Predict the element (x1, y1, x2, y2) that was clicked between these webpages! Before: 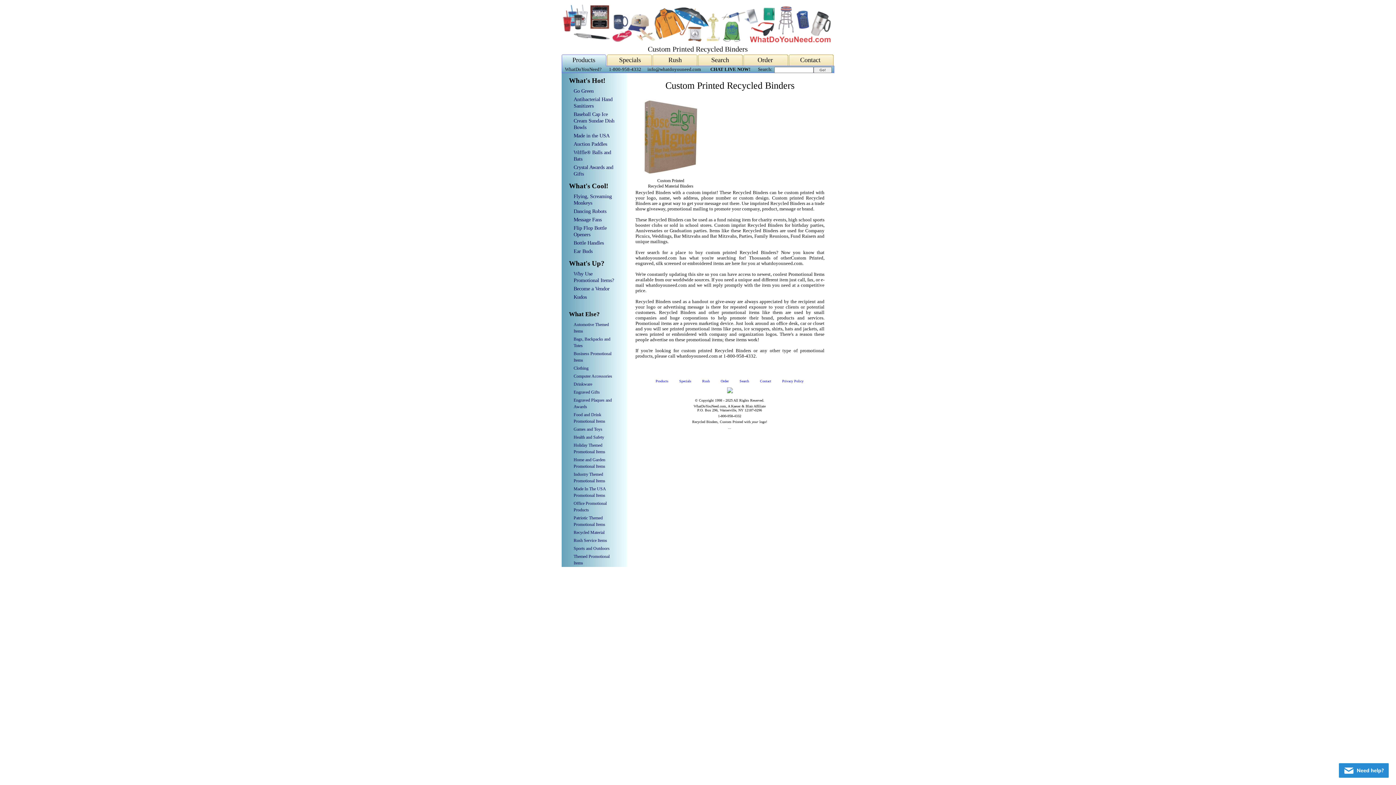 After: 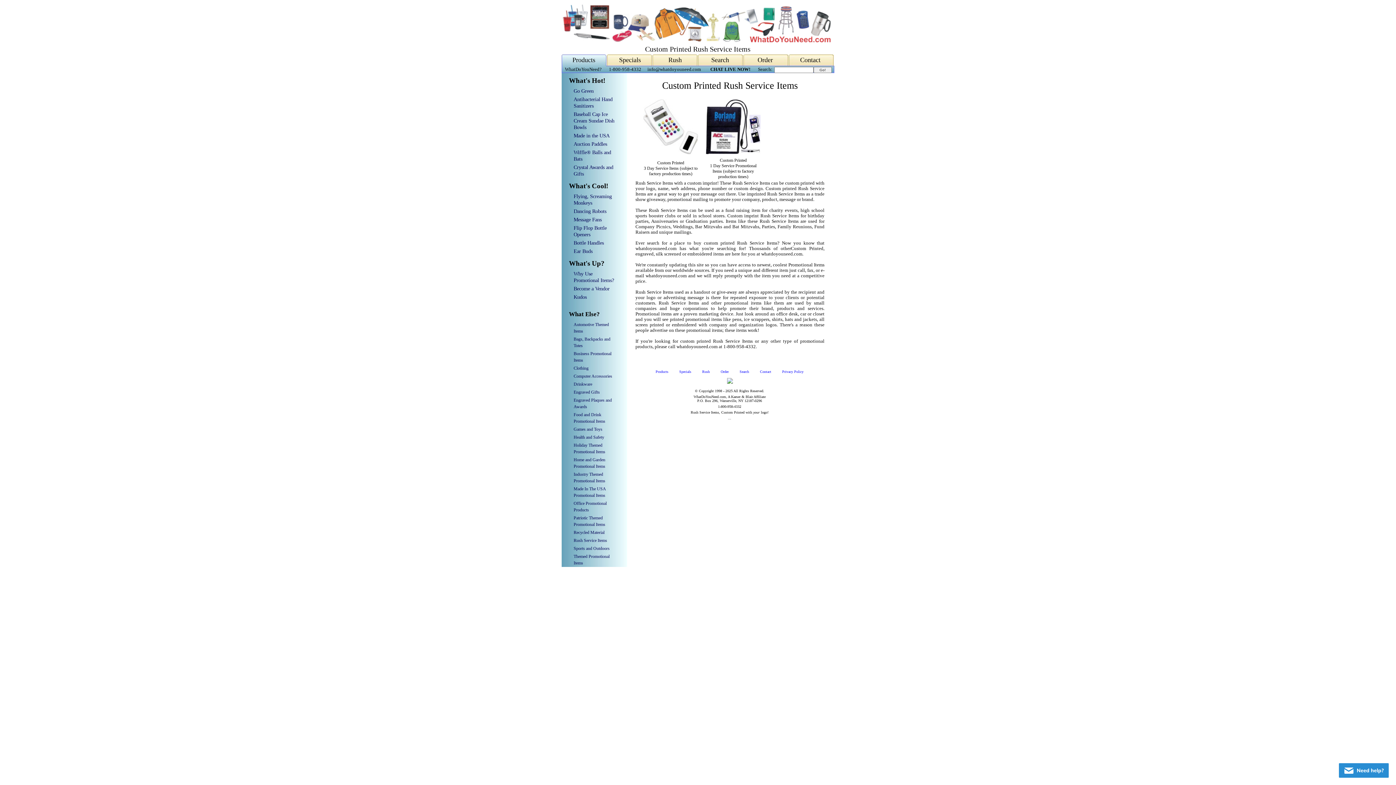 Action: bbox: (573, 538, 607, 543) label: Rush Service Items